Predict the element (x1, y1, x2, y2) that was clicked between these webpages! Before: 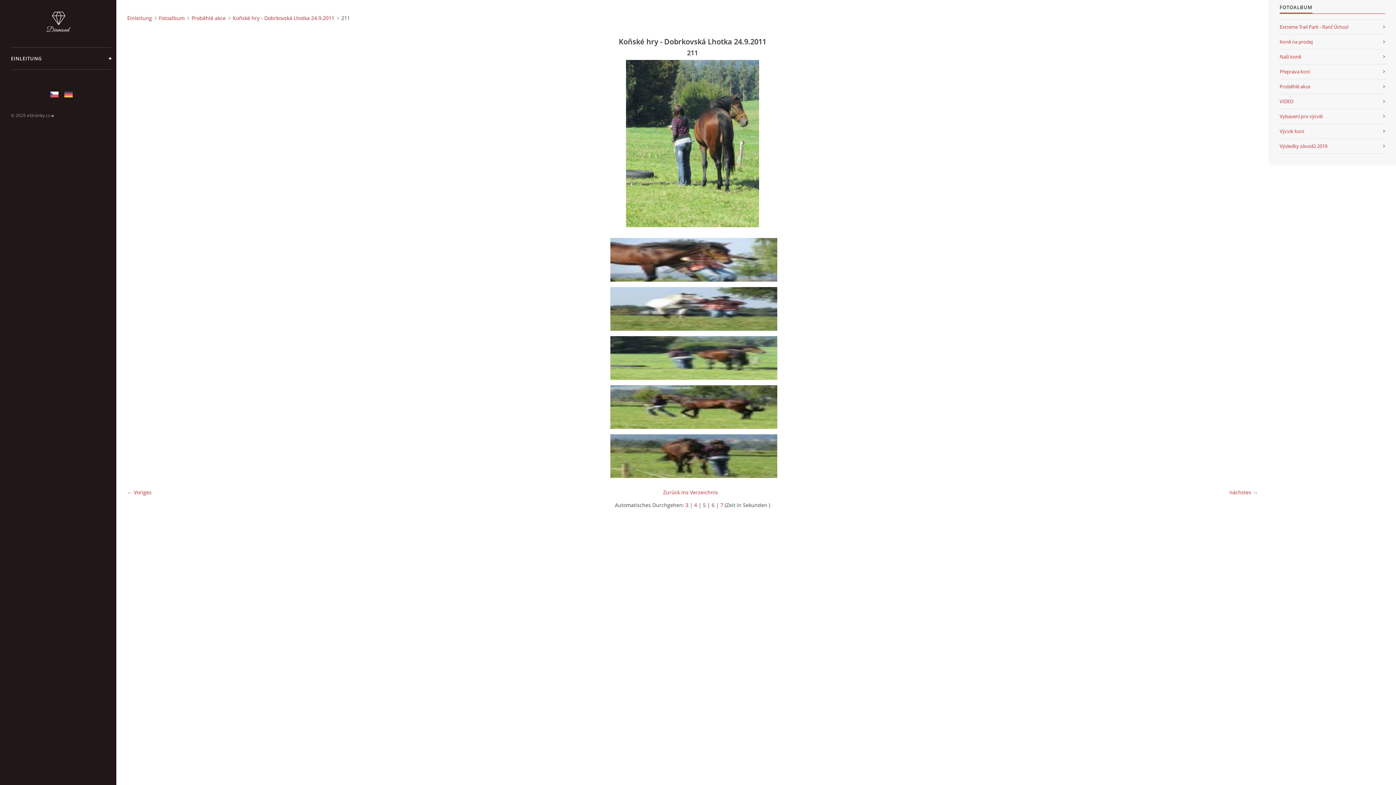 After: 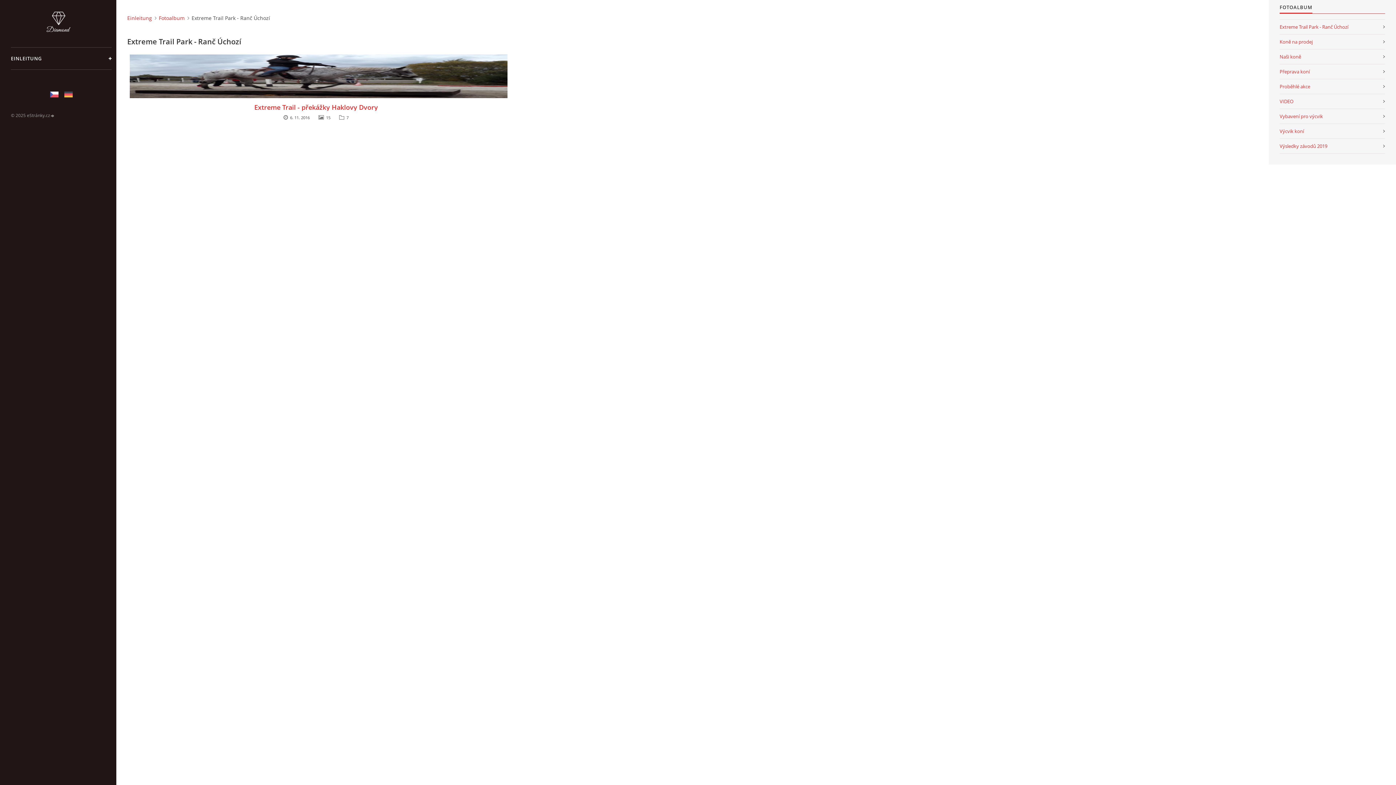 Action: label: Extreme Trail Park - Ranč Úchozí bbox: (1280, 19, 1385, 34)